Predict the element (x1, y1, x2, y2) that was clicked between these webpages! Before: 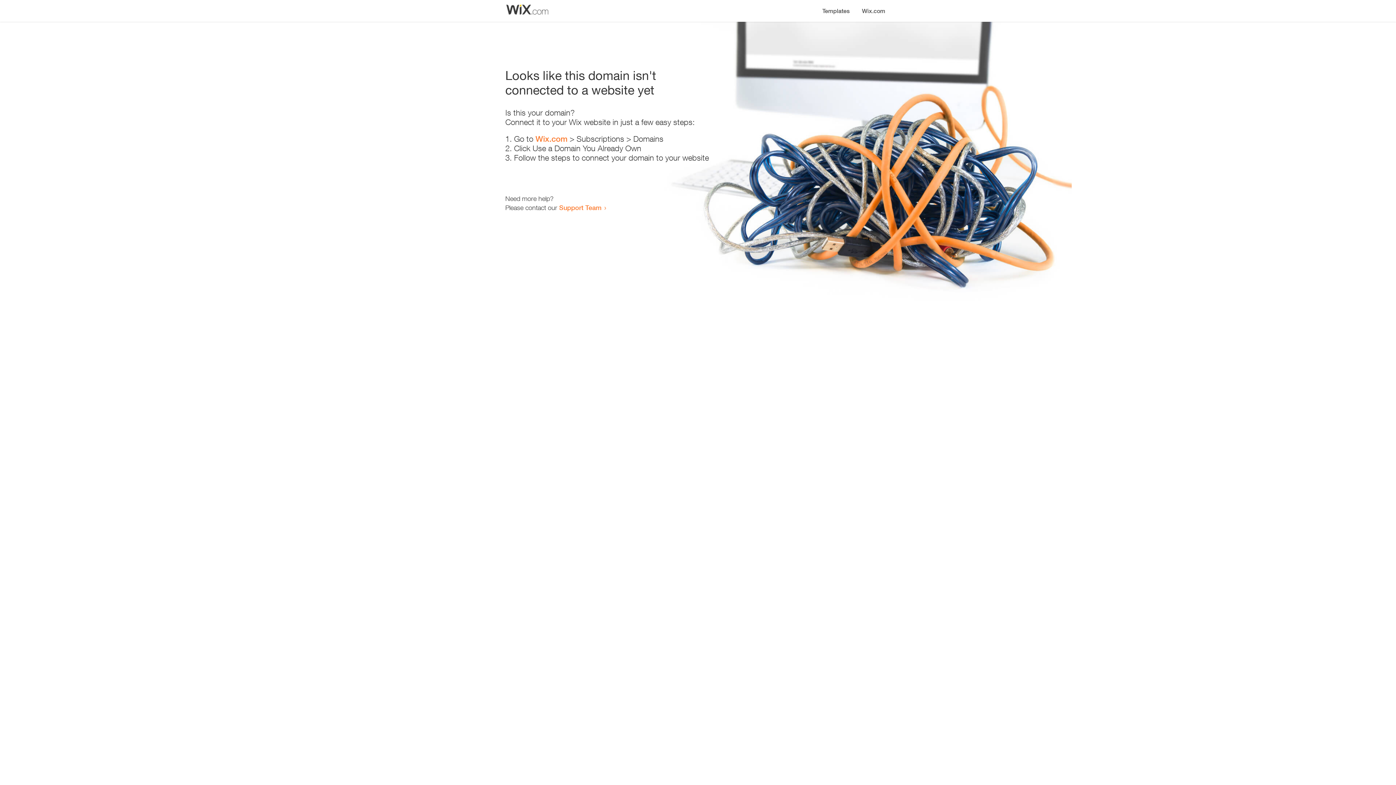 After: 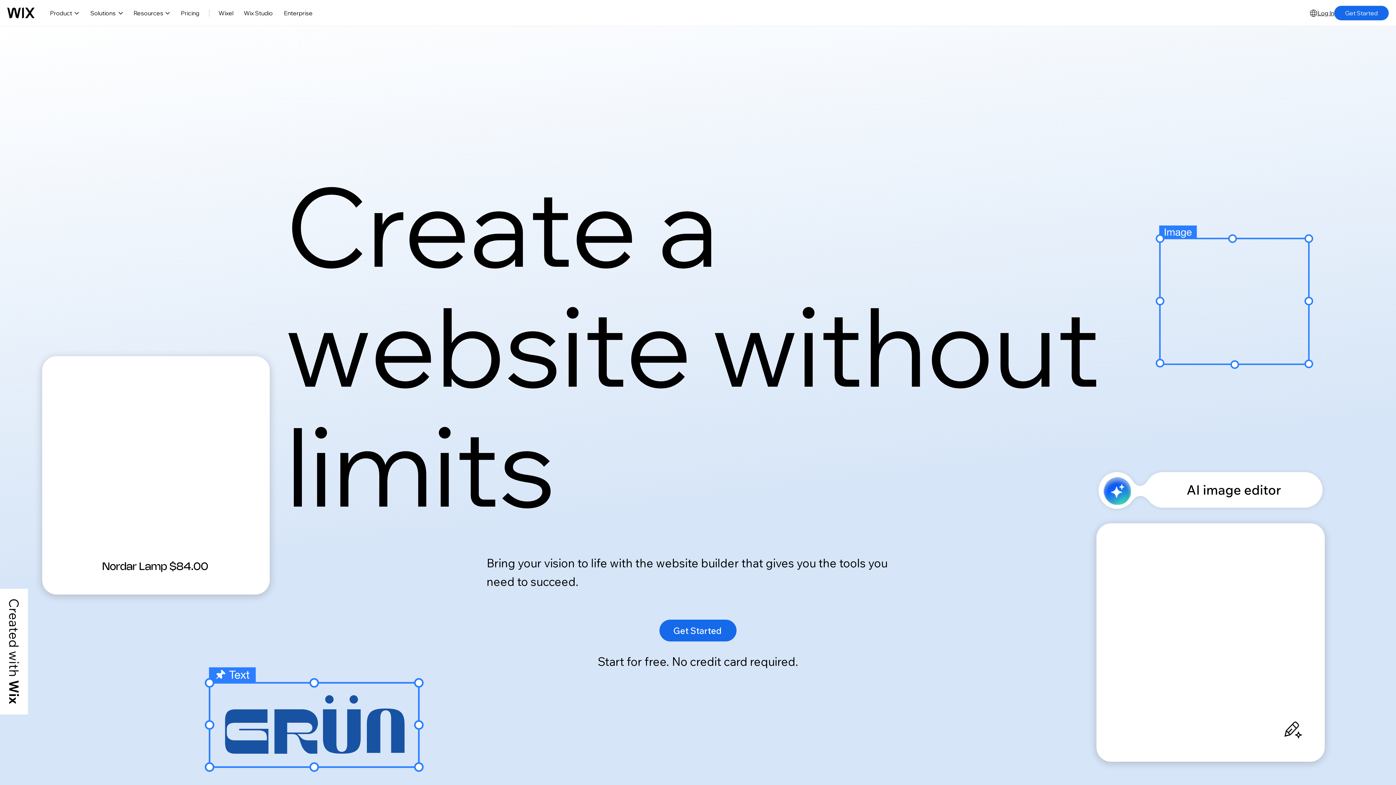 Action: label: Wix.com bbox: (535, 134, 567, 143)